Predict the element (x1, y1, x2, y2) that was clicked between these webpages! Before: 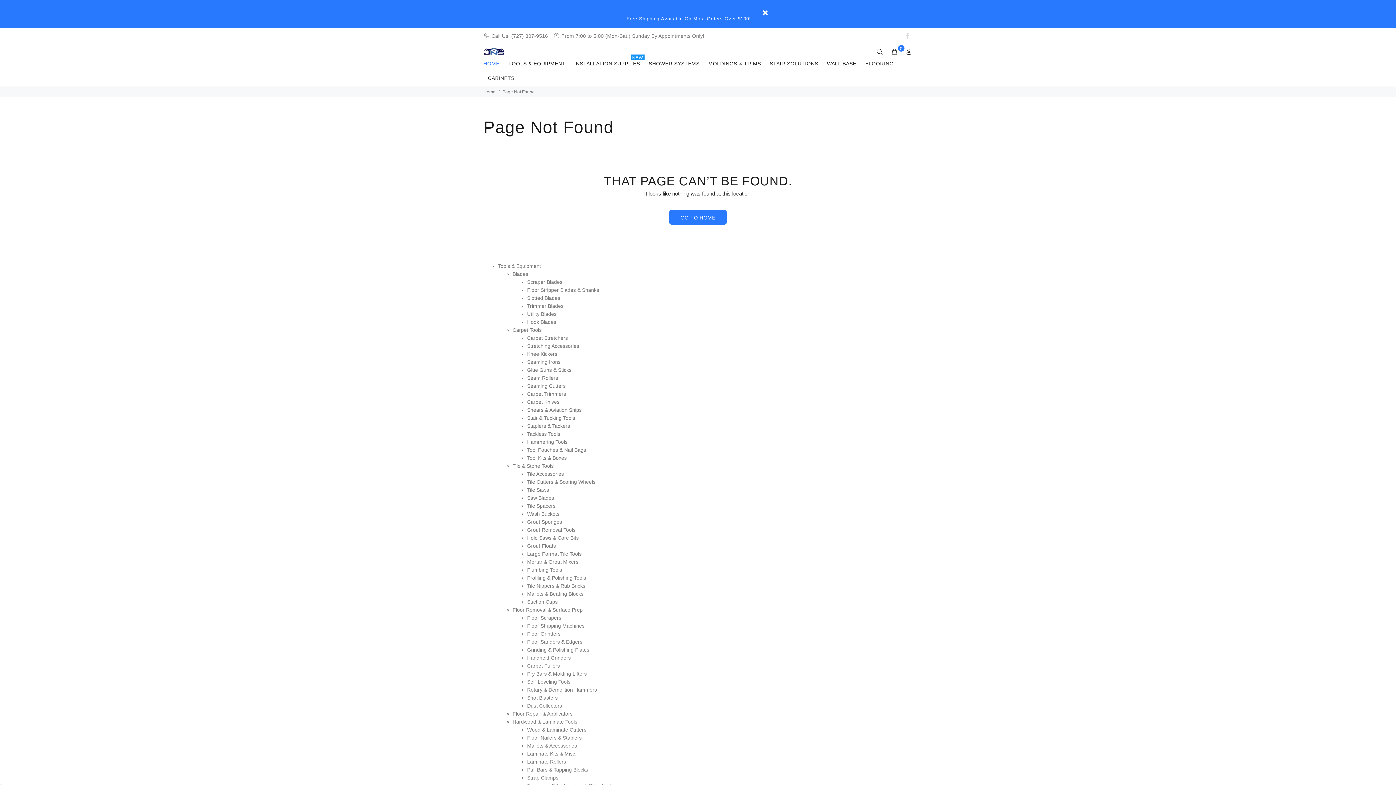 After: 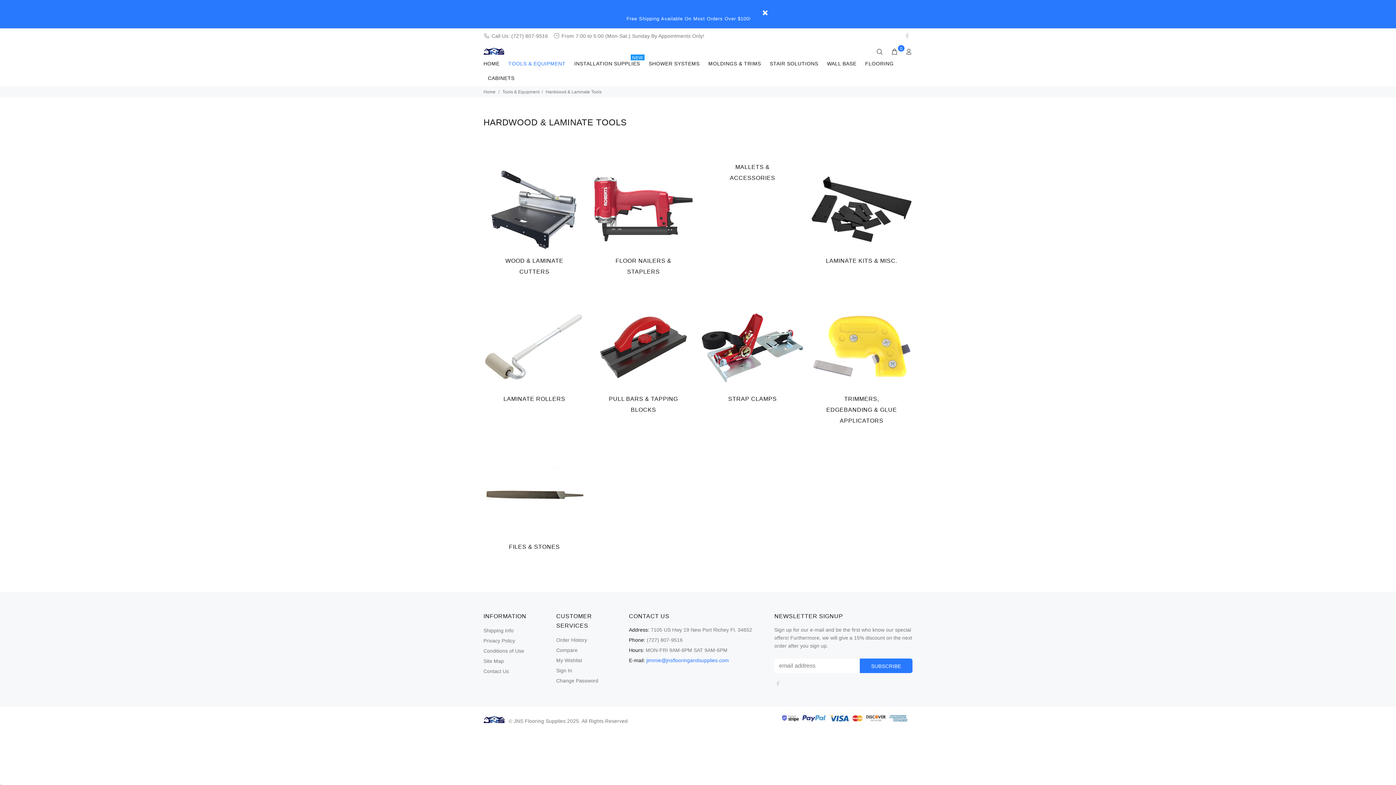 Action: bbox: (512, 719, 577, 725) label: Hardwood & Laminate Tools